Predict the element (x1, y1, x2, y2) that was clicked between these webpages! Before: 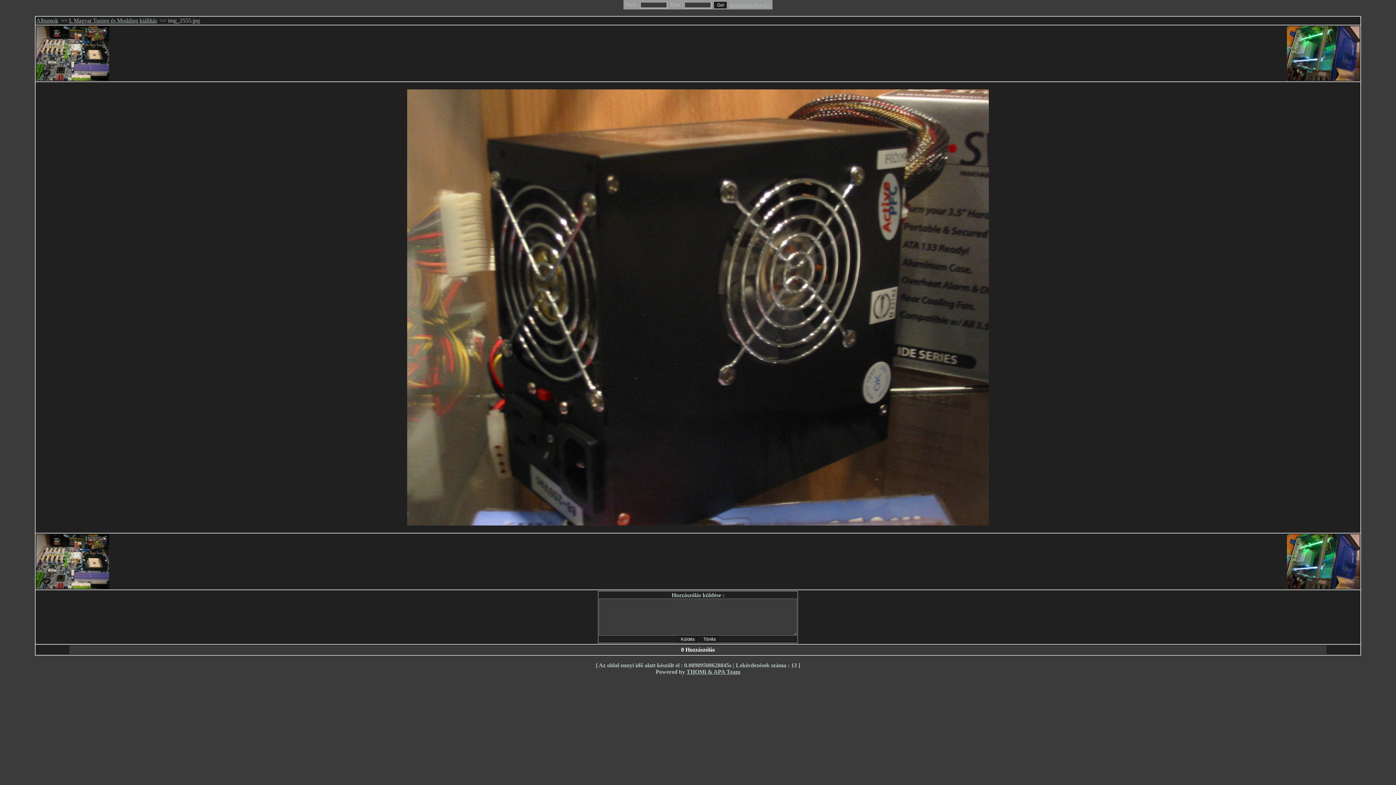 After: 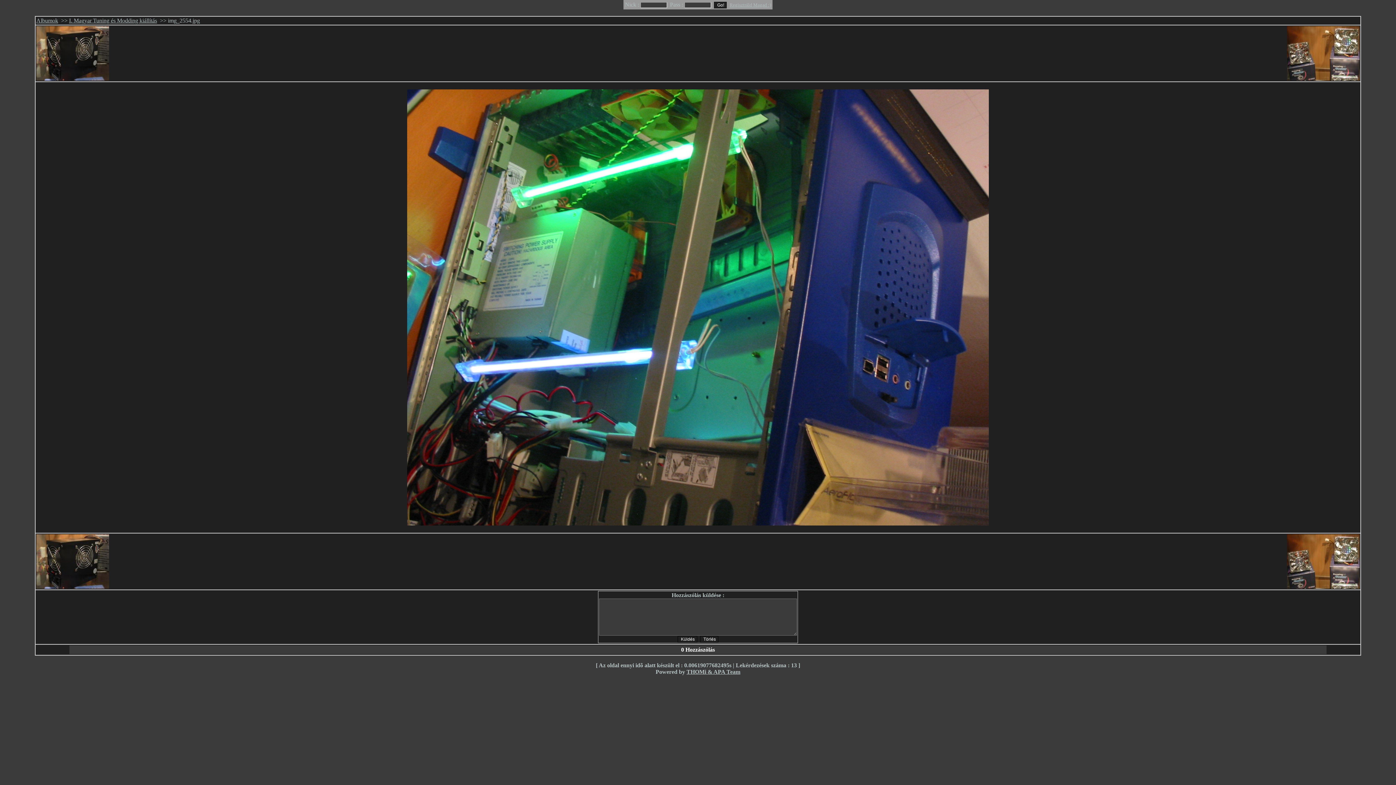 Action: bbox: (1287, 48, 1360, 54)